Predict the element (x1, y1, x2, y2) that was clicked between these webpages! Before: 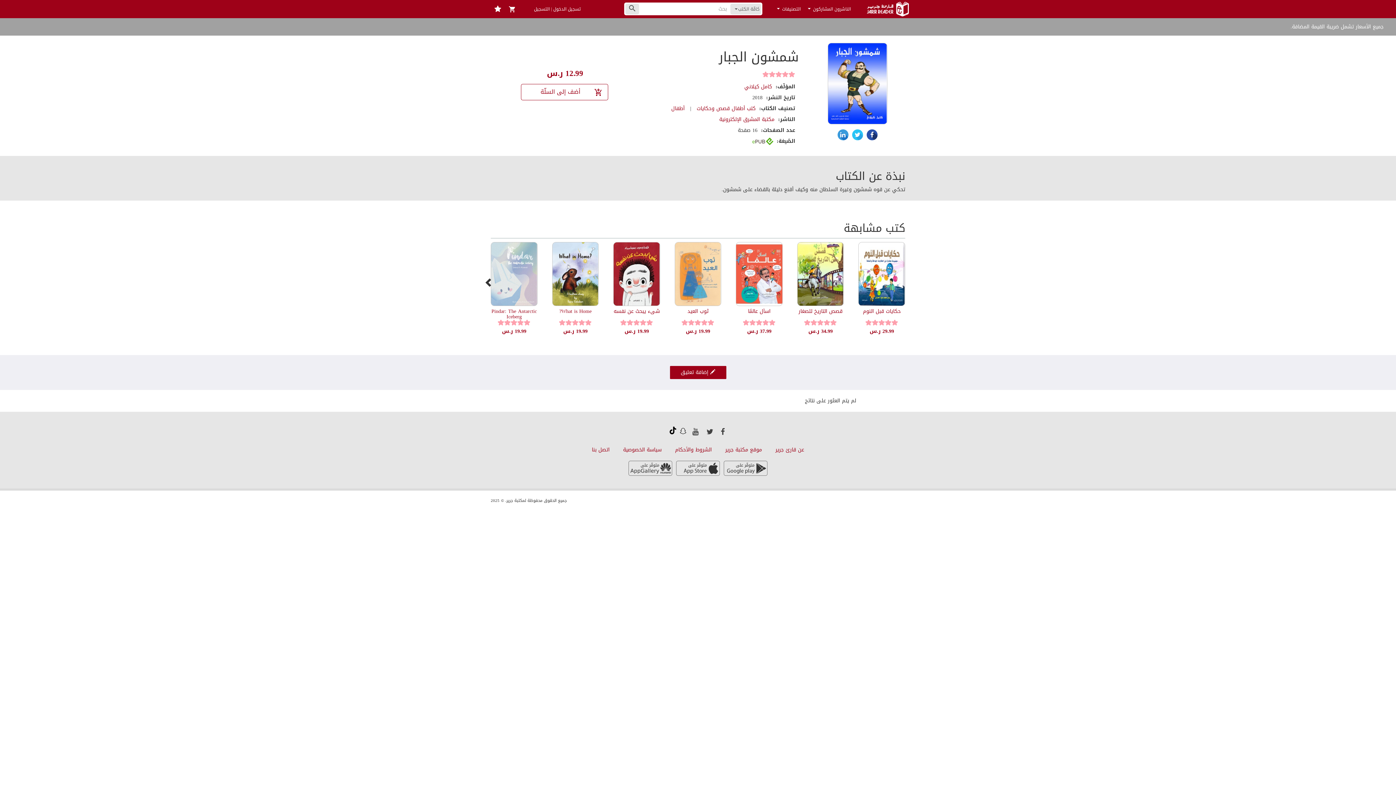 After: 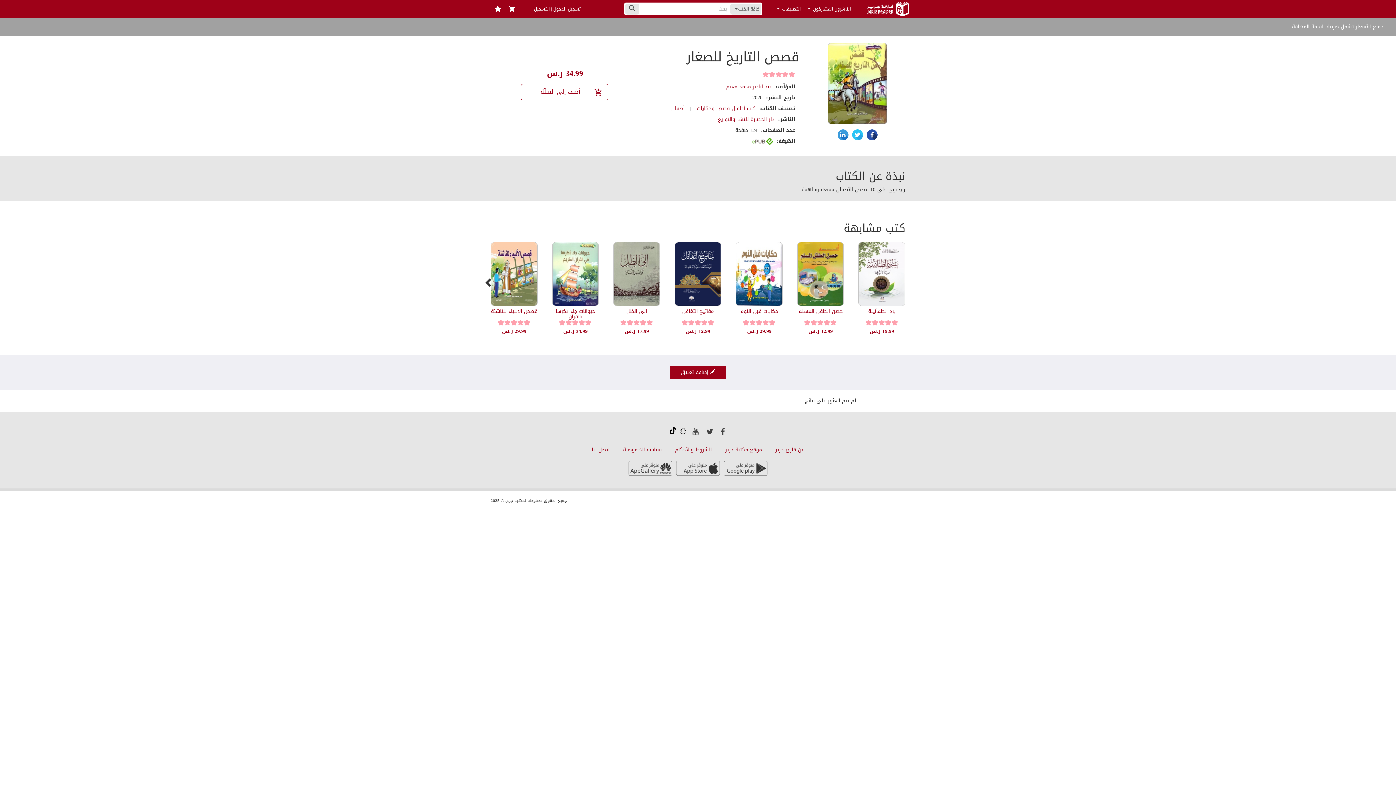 Action: bbox: (797, 269, 844, 279)